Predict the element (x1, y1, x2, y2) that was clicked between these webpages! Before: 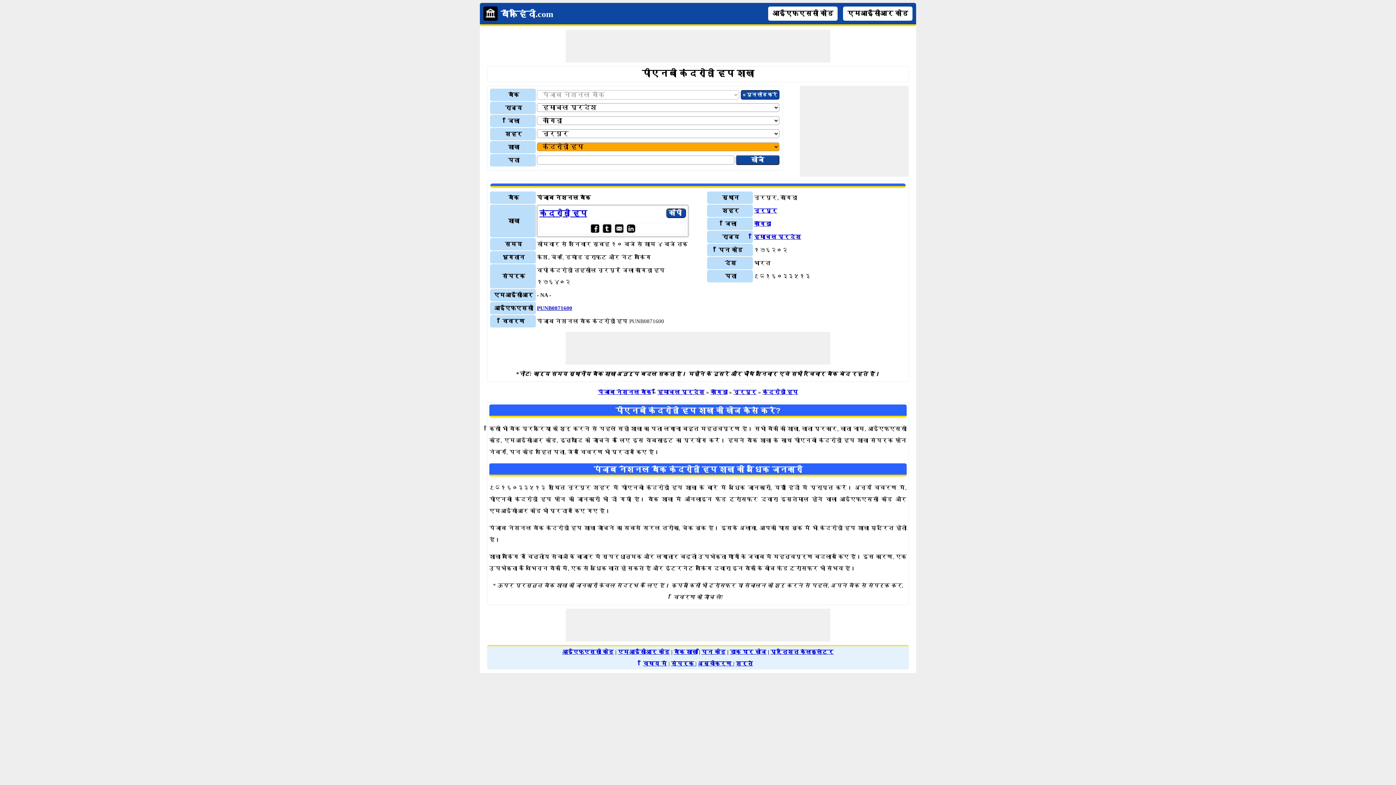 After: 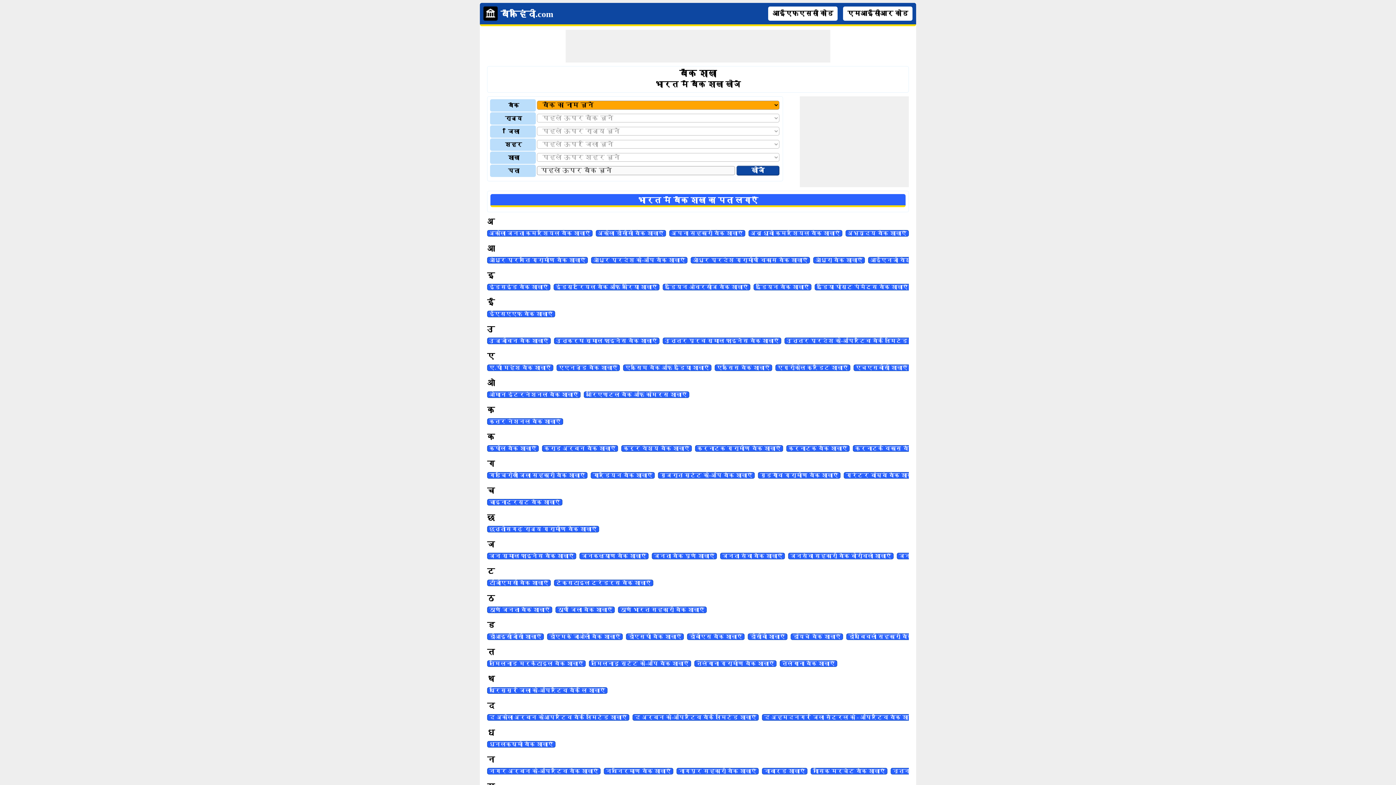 Action: label: बैंकहिंदी.com bbox: (500, 9, 553, 19)